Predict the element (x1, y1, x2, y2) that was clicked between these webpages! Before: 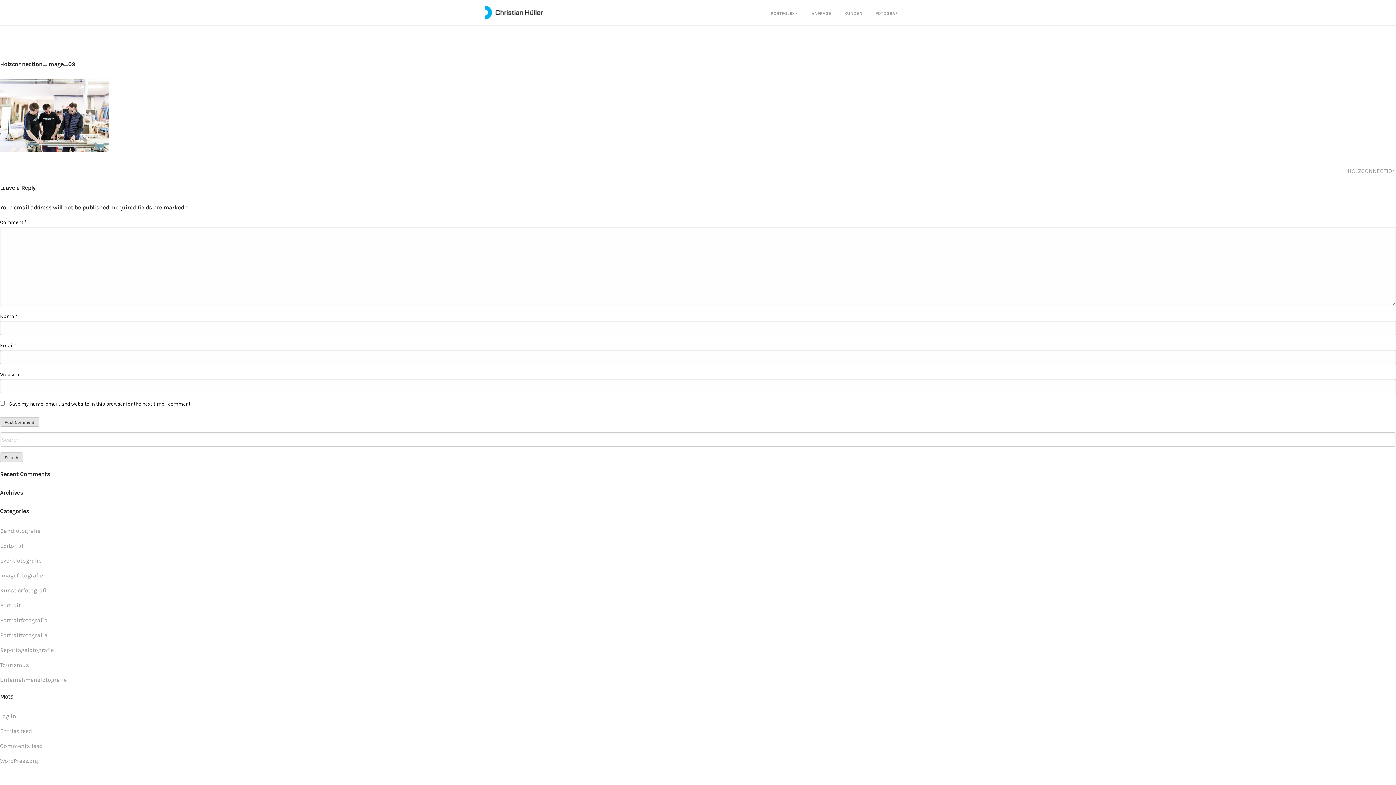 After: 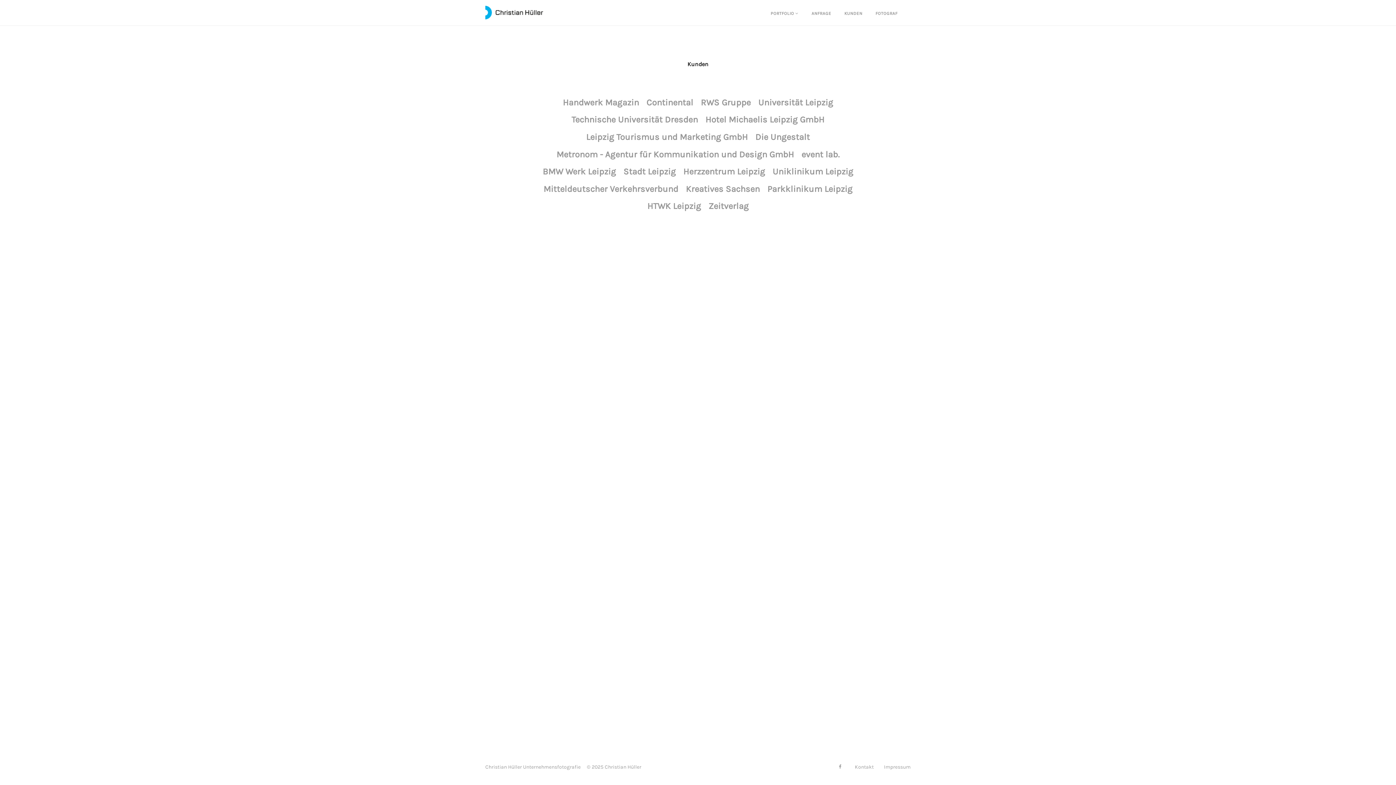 Action: label: KUNDEN bbox: (844, 10, 862, 15)